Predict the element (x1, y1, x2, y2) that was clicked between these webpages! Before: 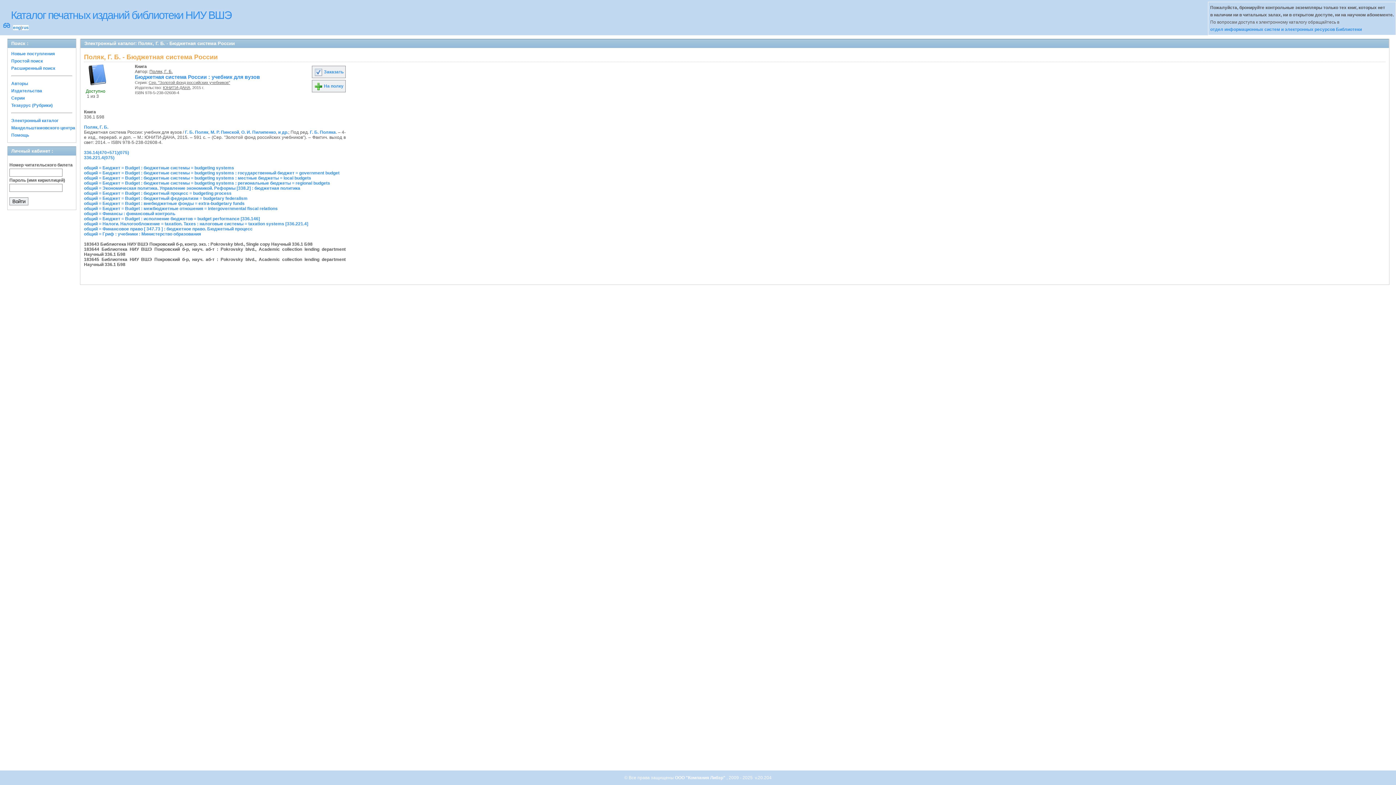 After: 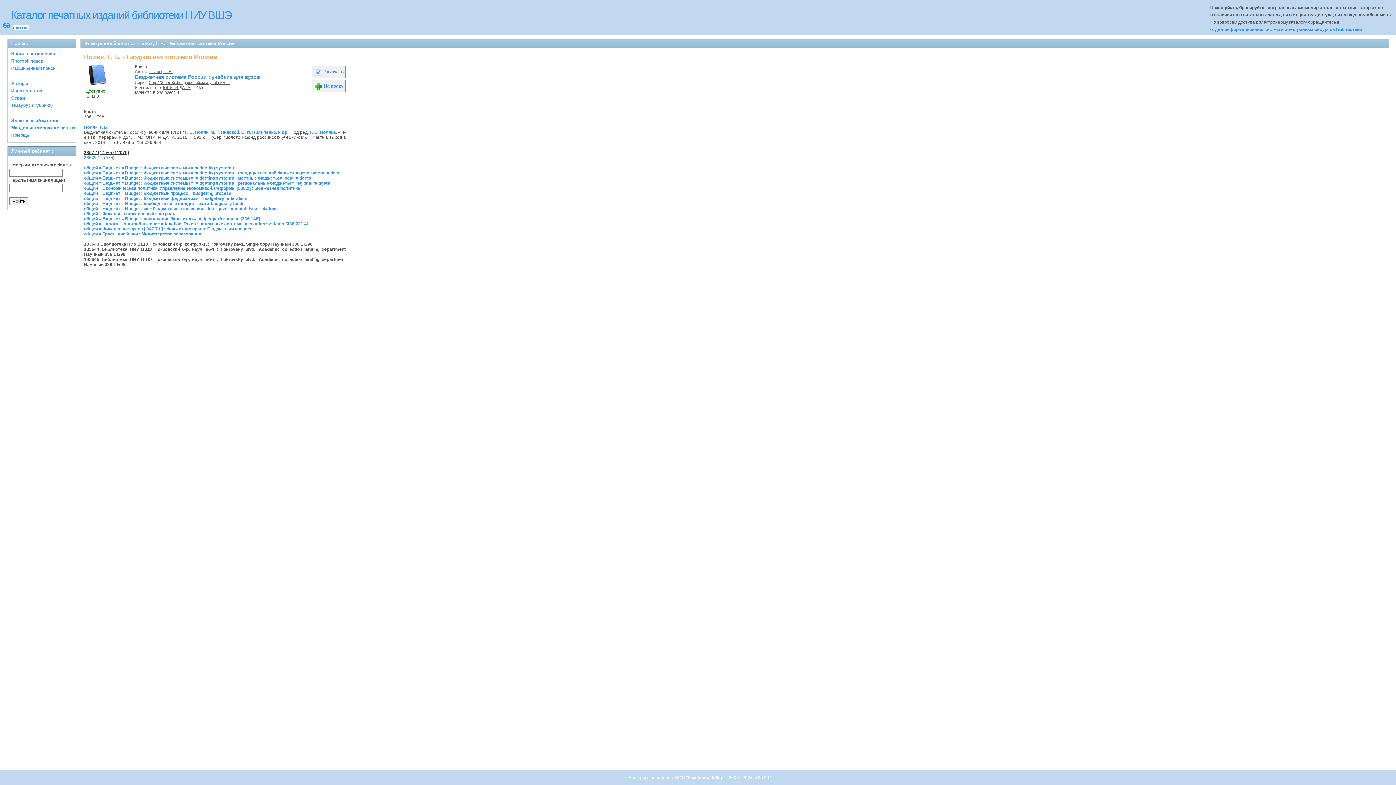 Action: bbox: (84, 150, 129, 155) label: 336.14(470+571)(075)